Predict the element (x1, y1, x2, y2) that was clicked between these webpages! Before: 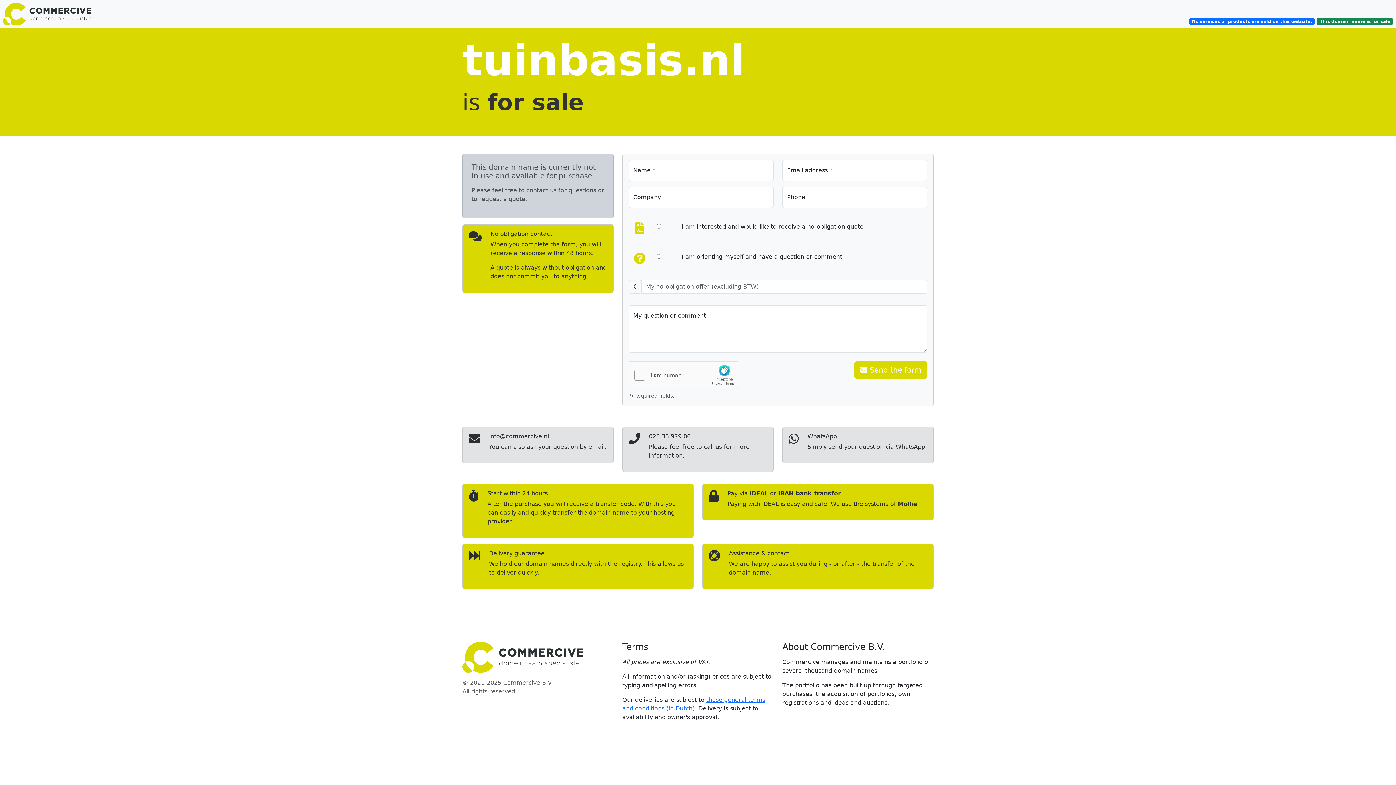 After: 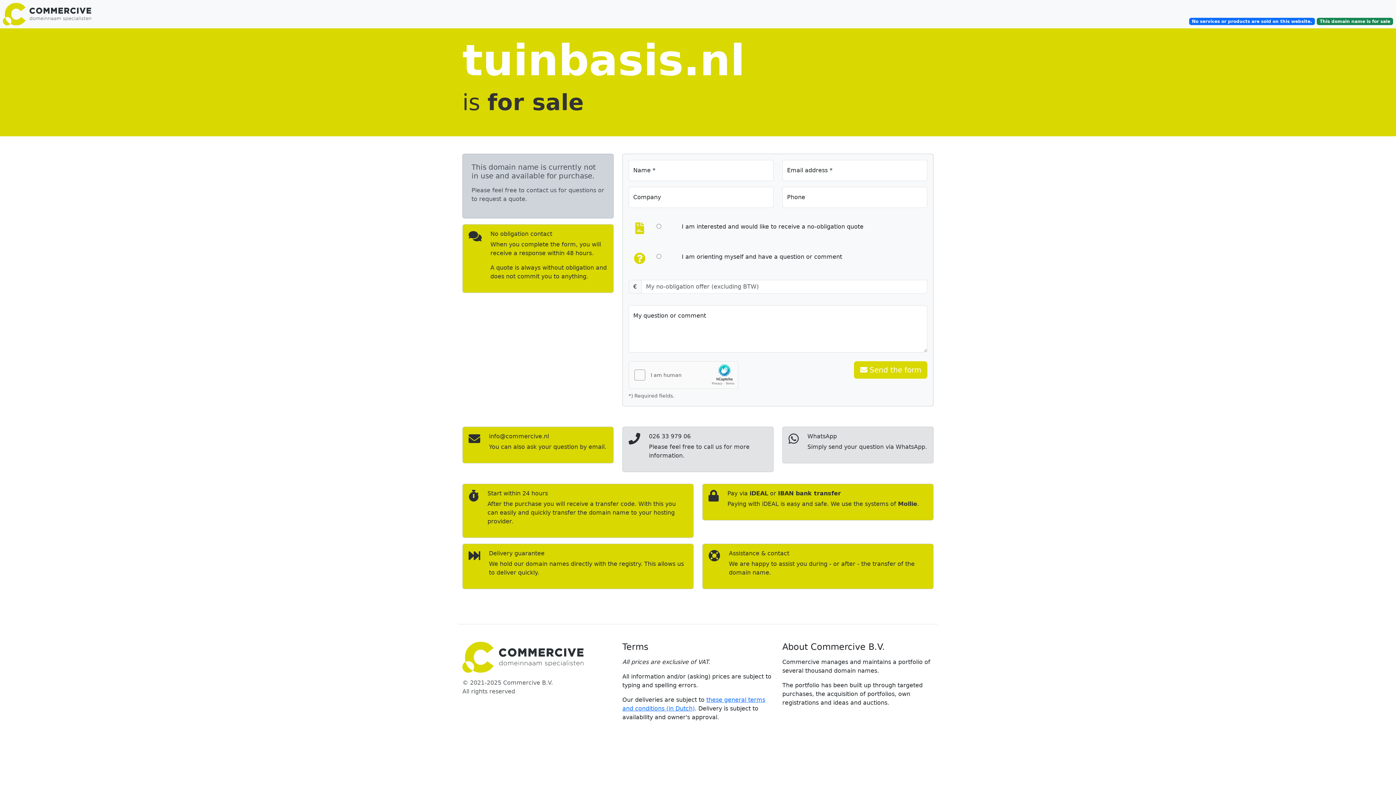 Action: bbox: (462, 426, 613, 463) label: info@commercive.nl

You can also ask your question by email.